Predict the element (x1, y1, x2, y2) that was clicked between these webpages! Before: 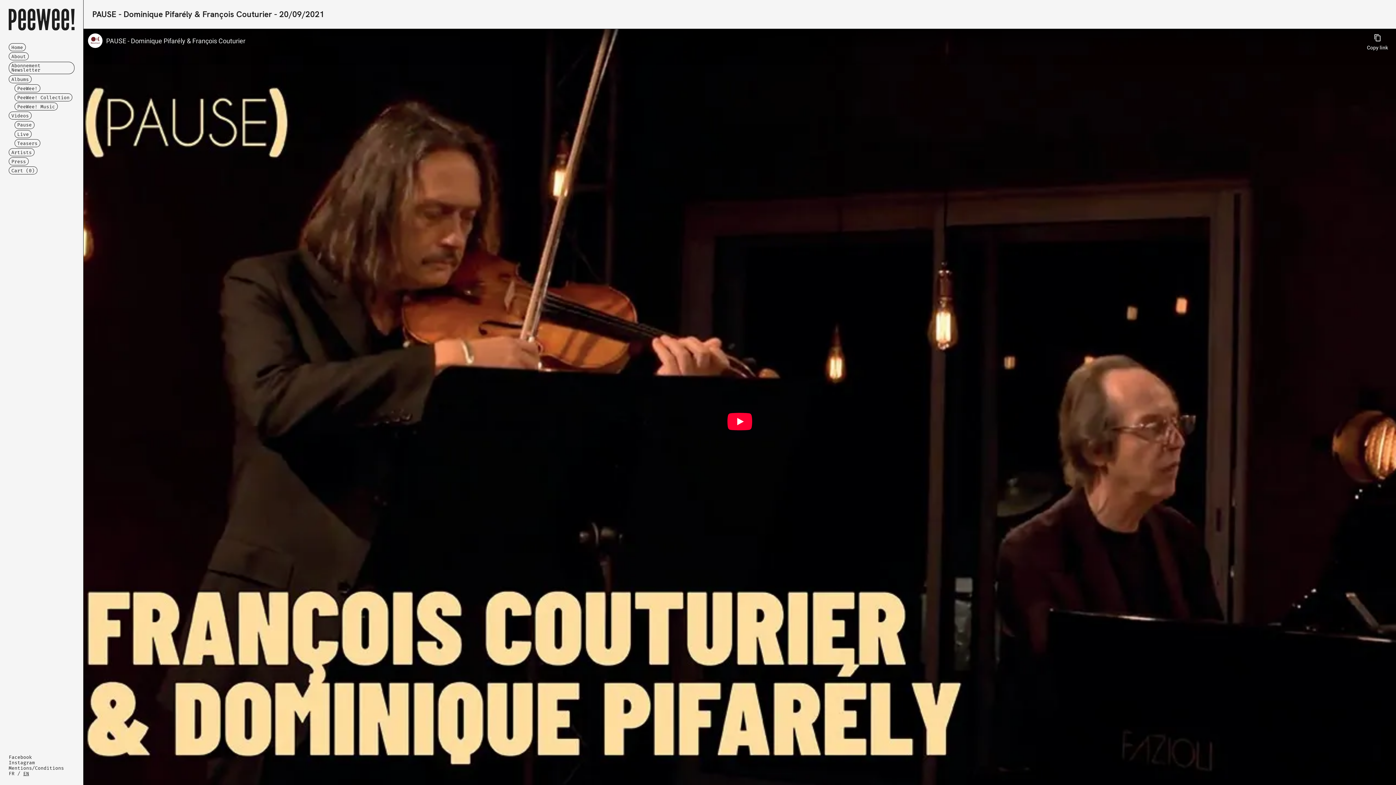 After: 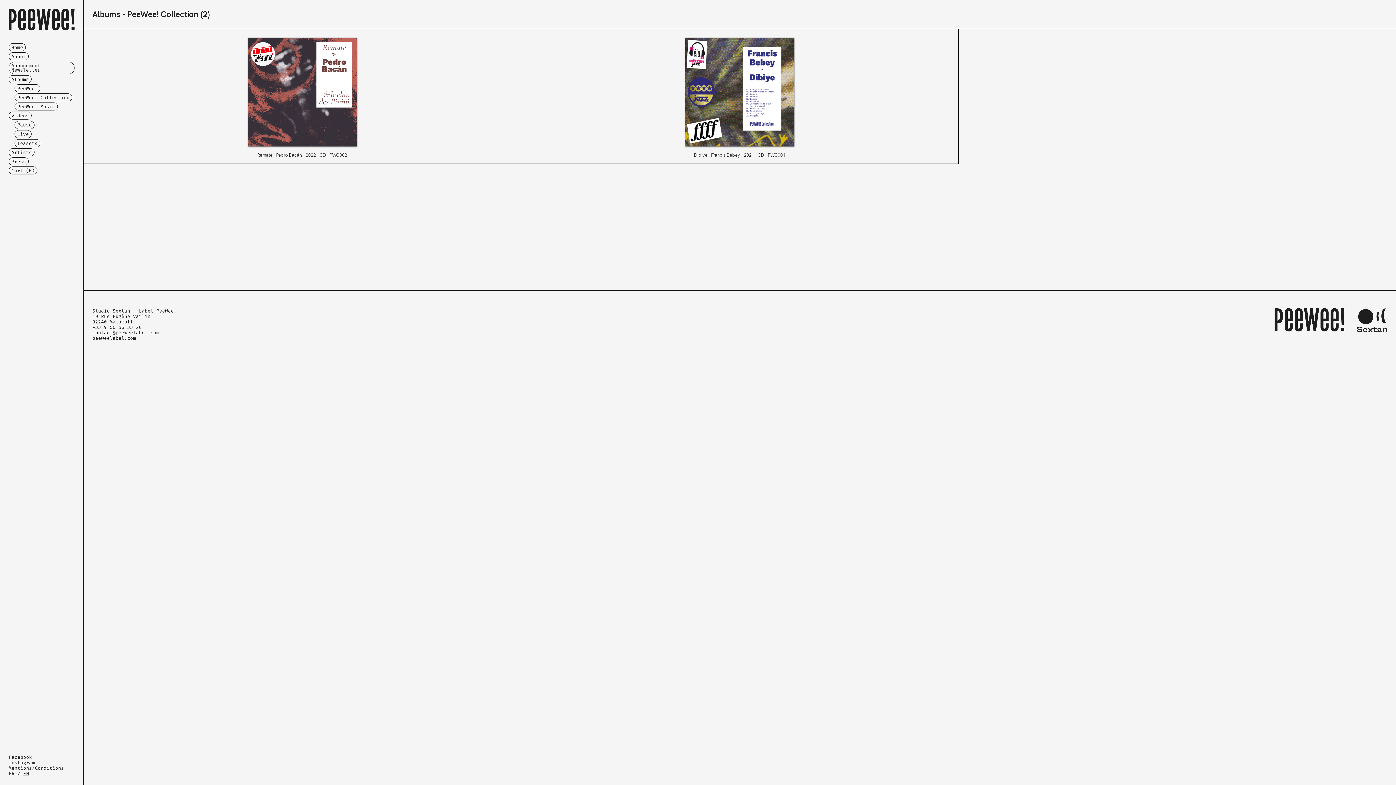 Action: label: PeeWee! Collection bbox: (14, 93, 72, 101)